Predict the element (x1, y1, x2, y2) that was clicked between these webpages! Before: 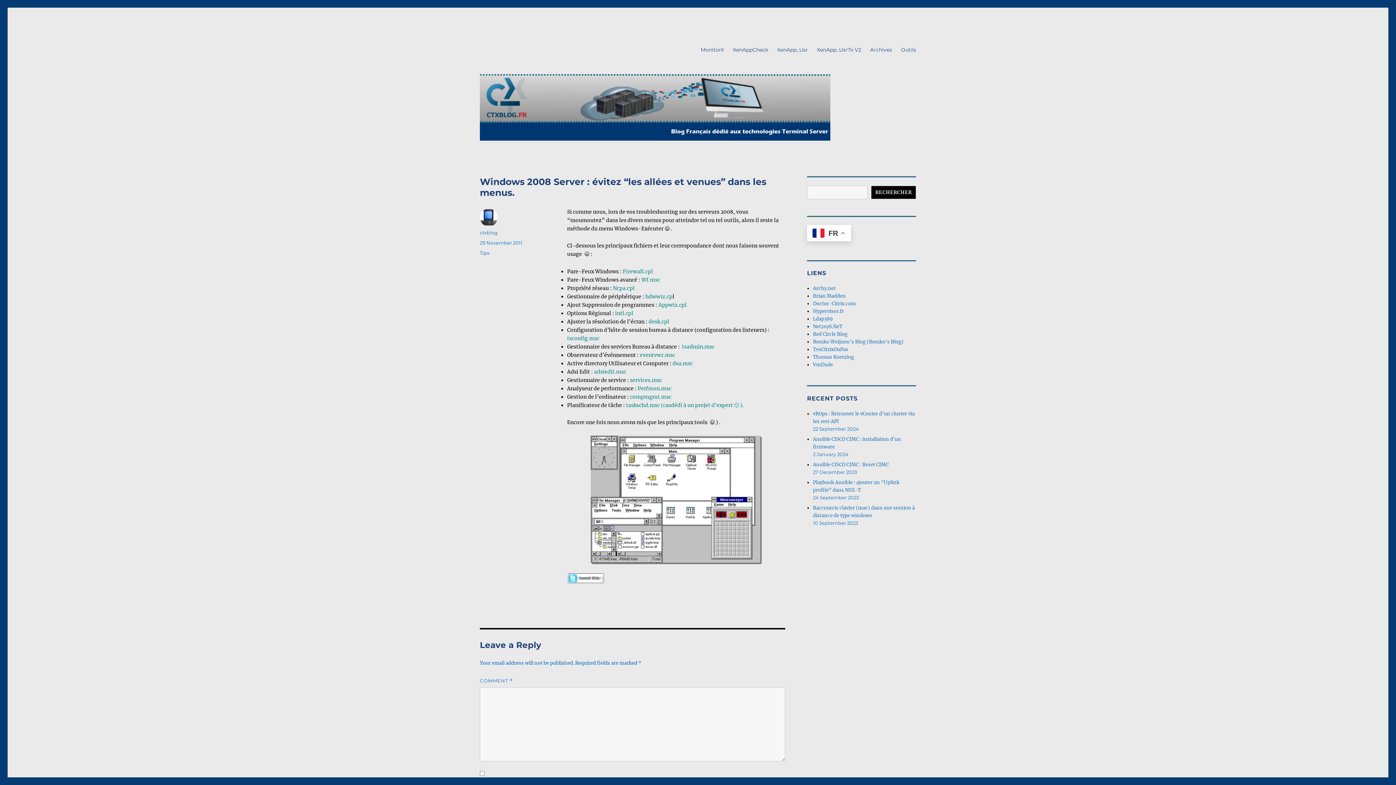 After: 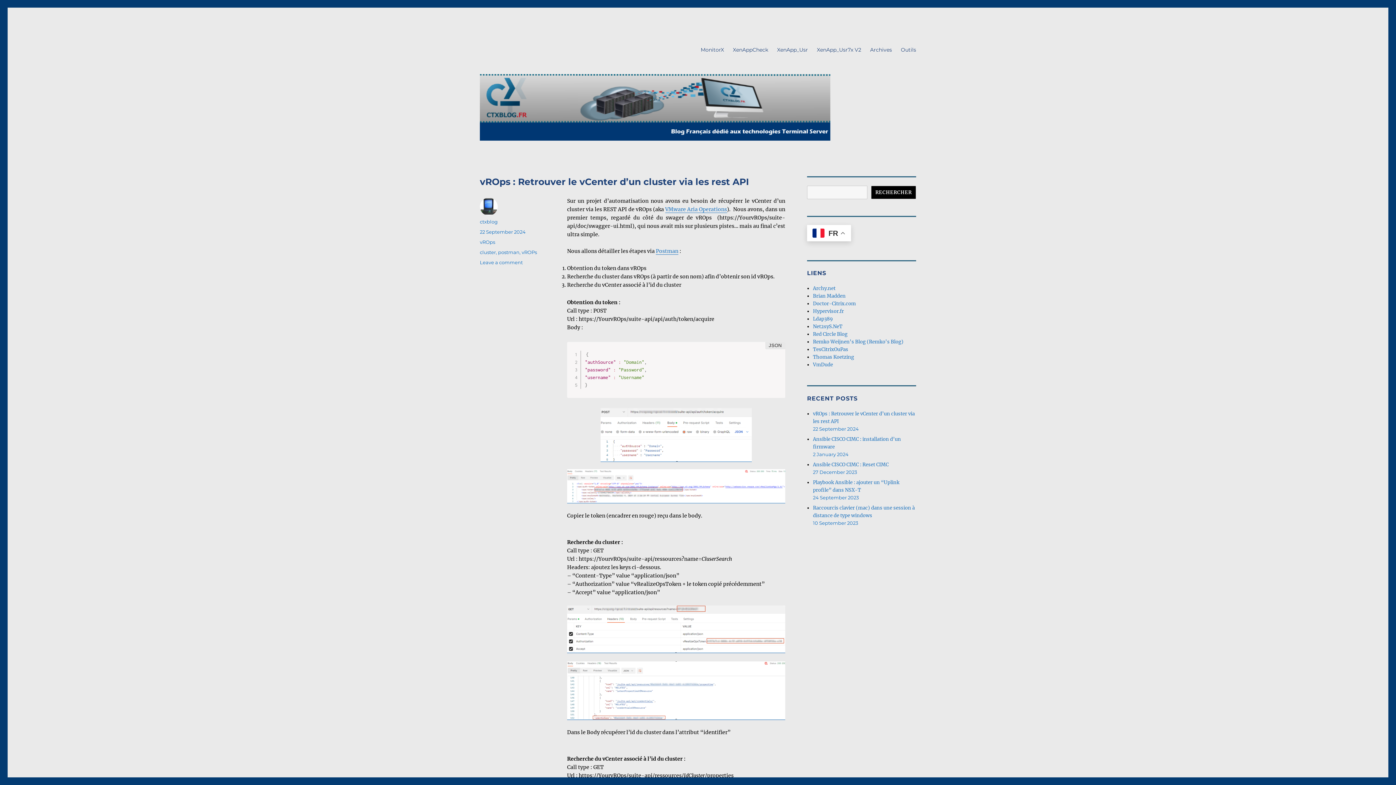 Action: bbox: (480, 74, 916, 140)